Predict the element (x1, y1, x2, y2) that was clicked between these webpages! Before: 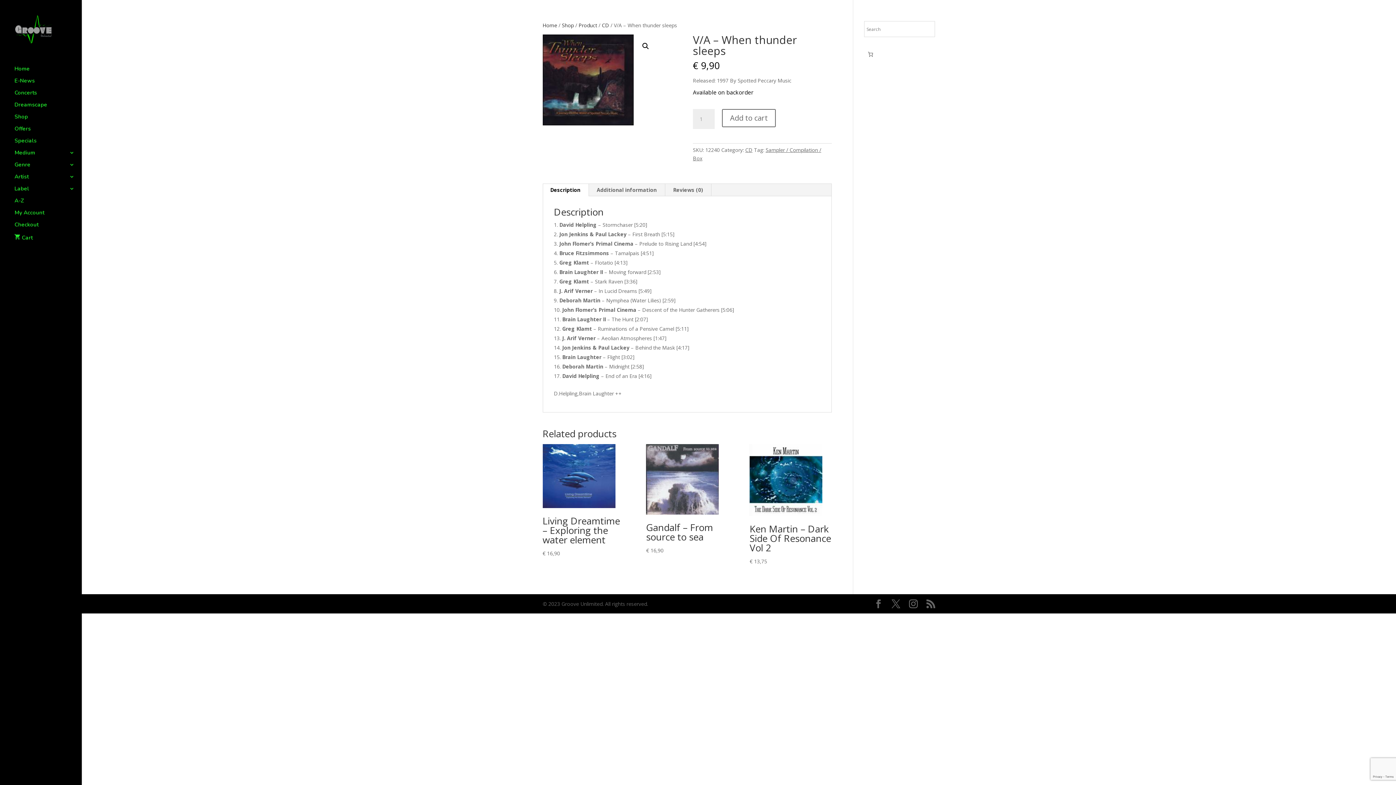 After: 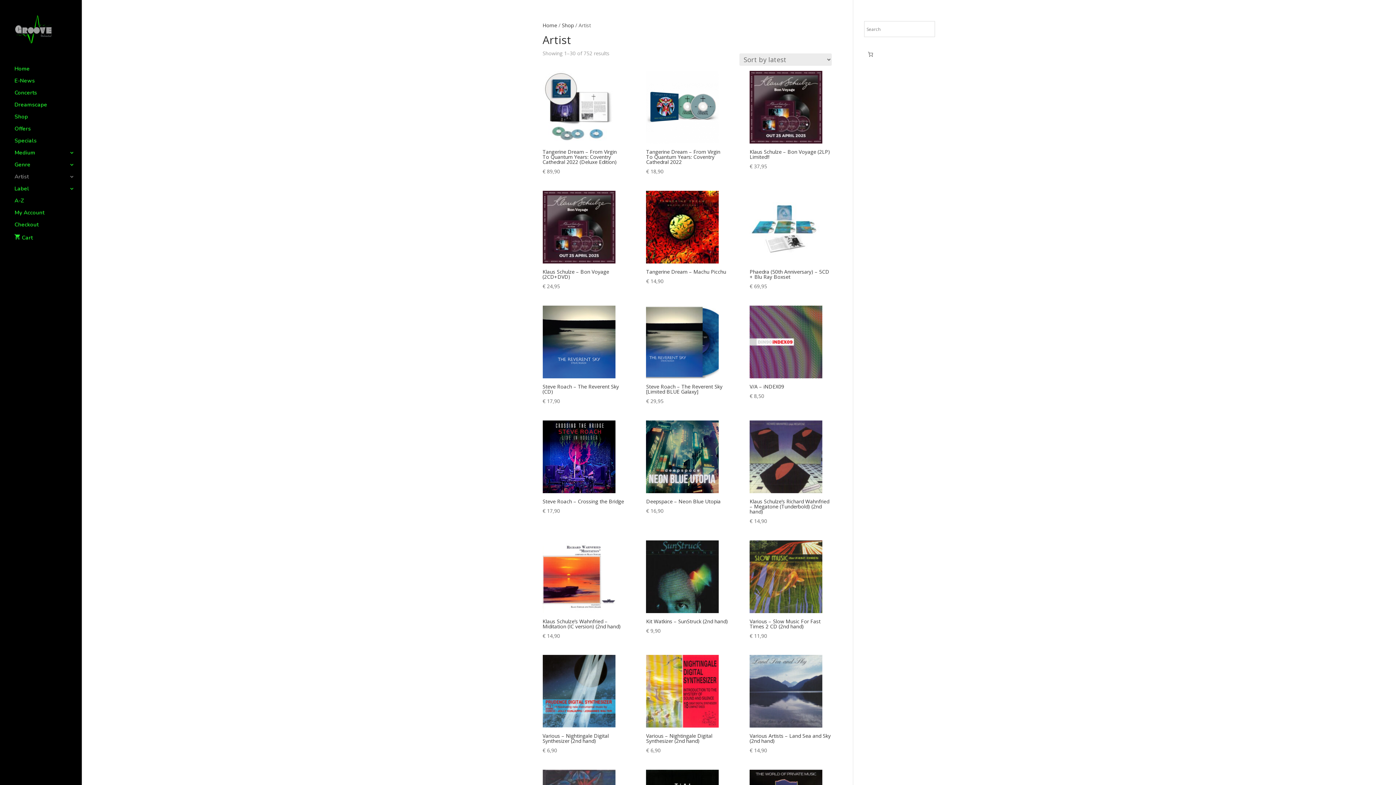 Action: bbox: (14, 174, 81, 186) label: Artist